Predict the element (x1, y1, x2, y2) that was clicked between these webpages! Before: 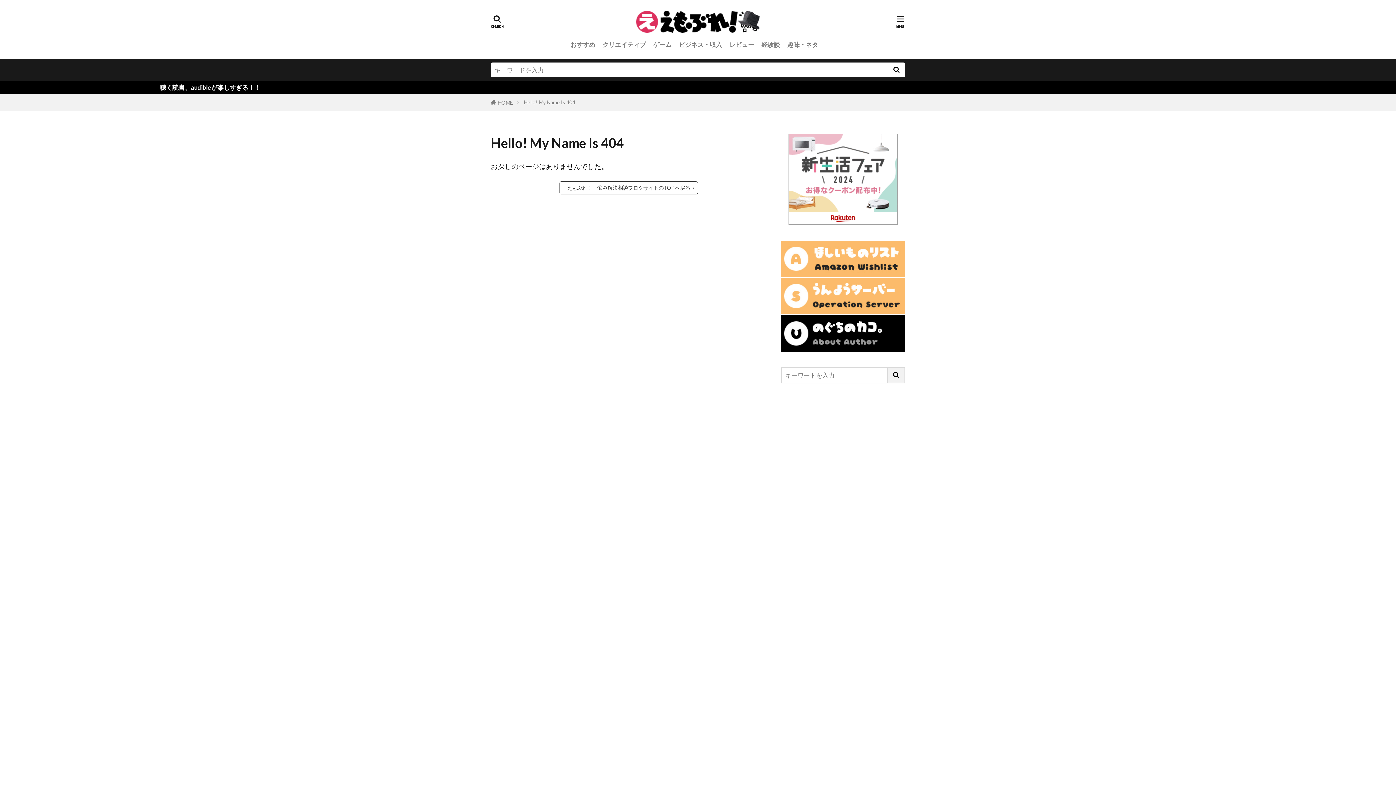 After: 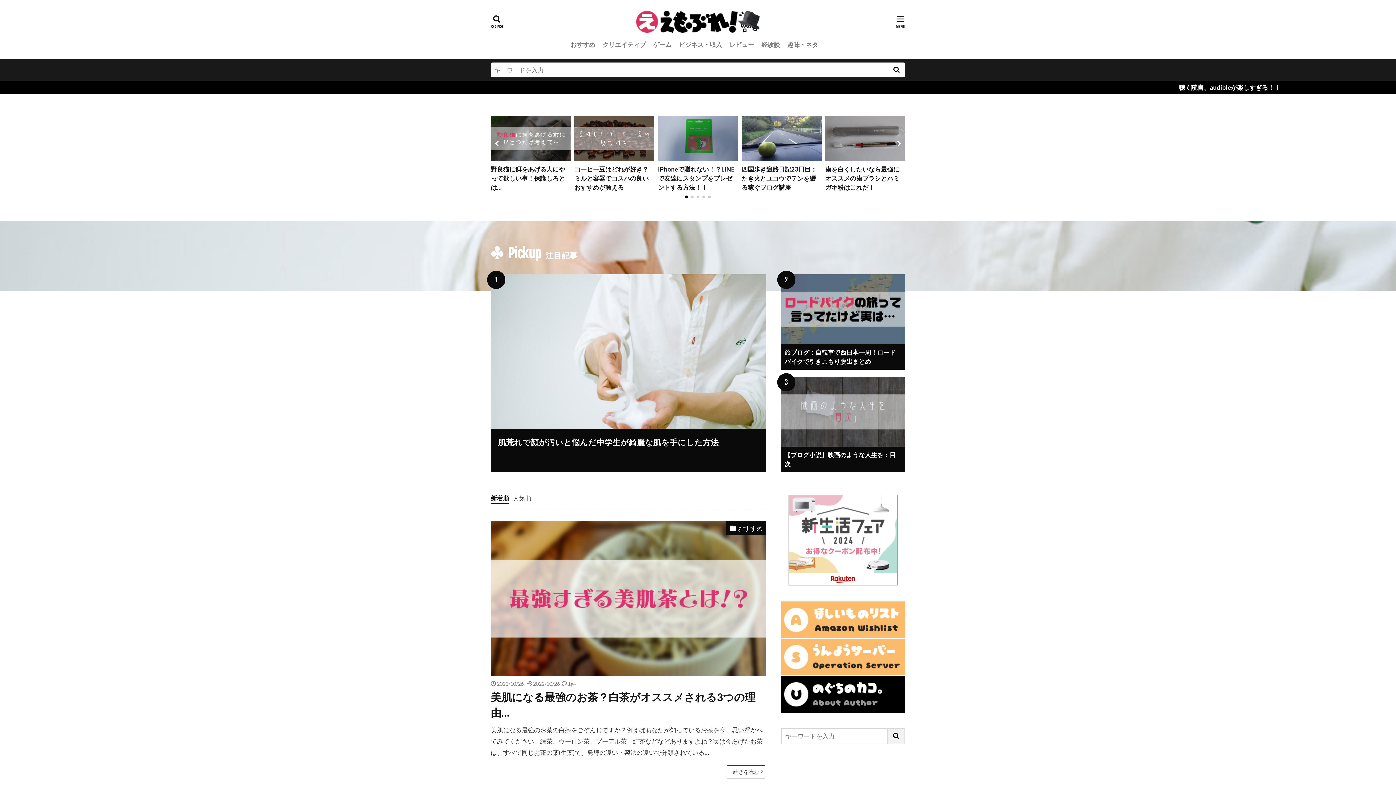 Action: bbox: (636, 10, 760, 32)